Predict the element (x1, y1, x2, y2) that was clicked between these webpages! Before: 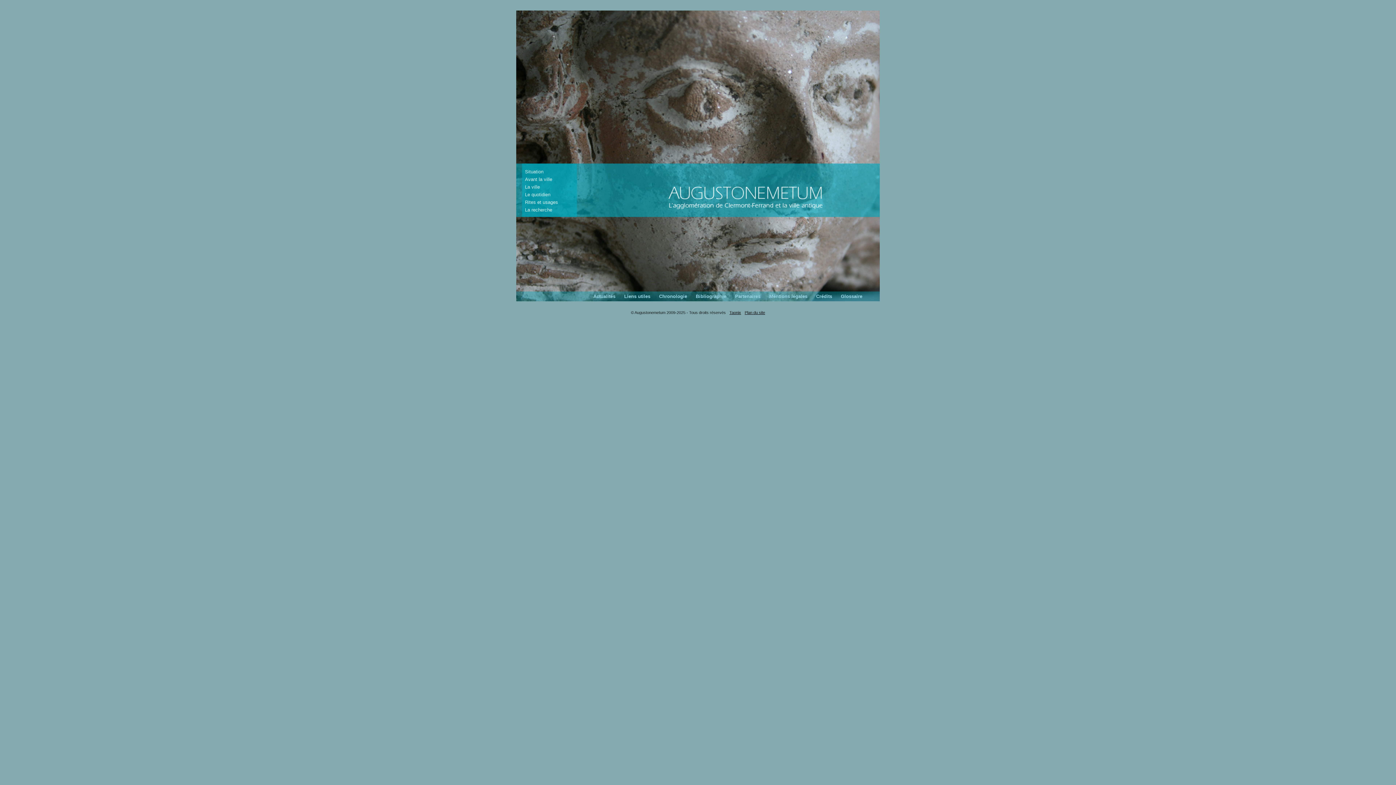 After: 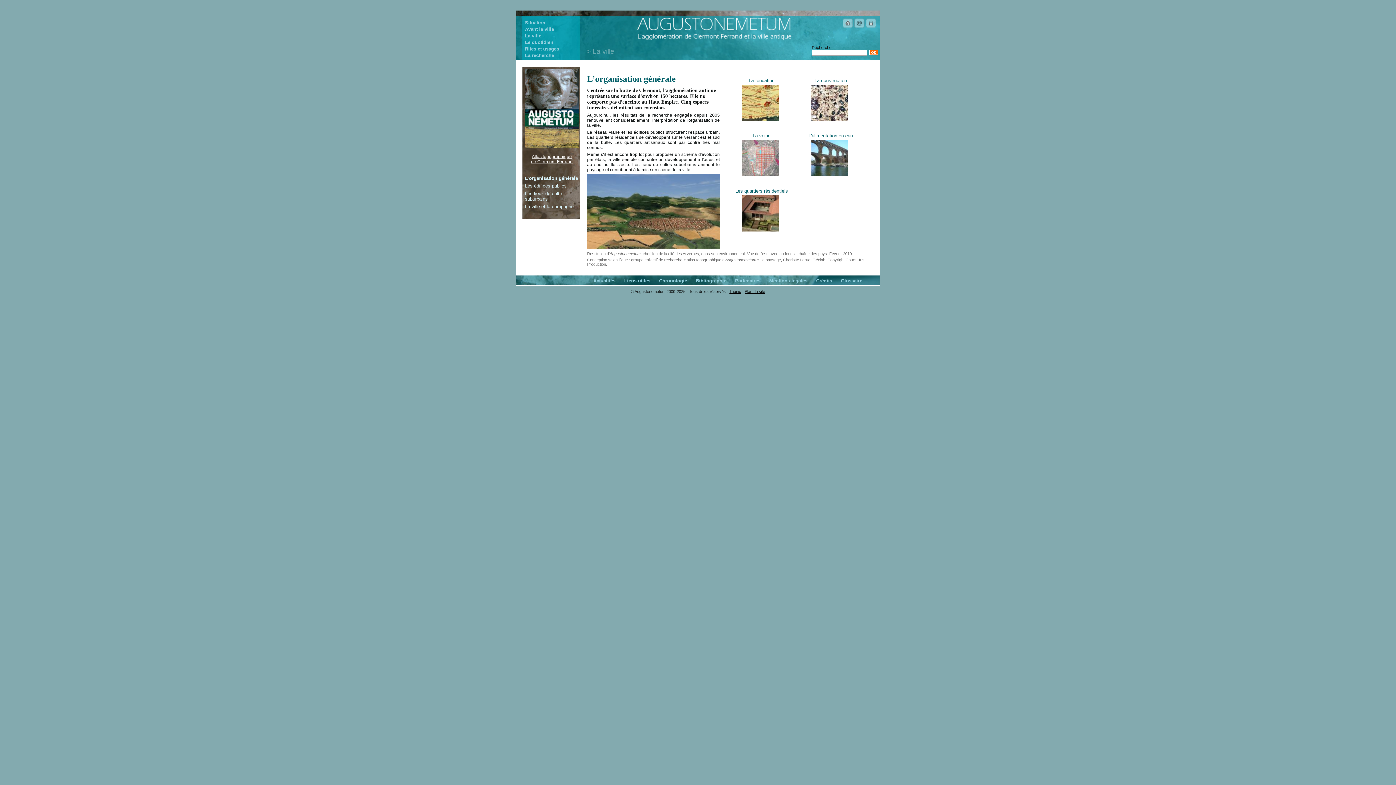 Action: label: La ville bbox: (525, 183, 579, 190)